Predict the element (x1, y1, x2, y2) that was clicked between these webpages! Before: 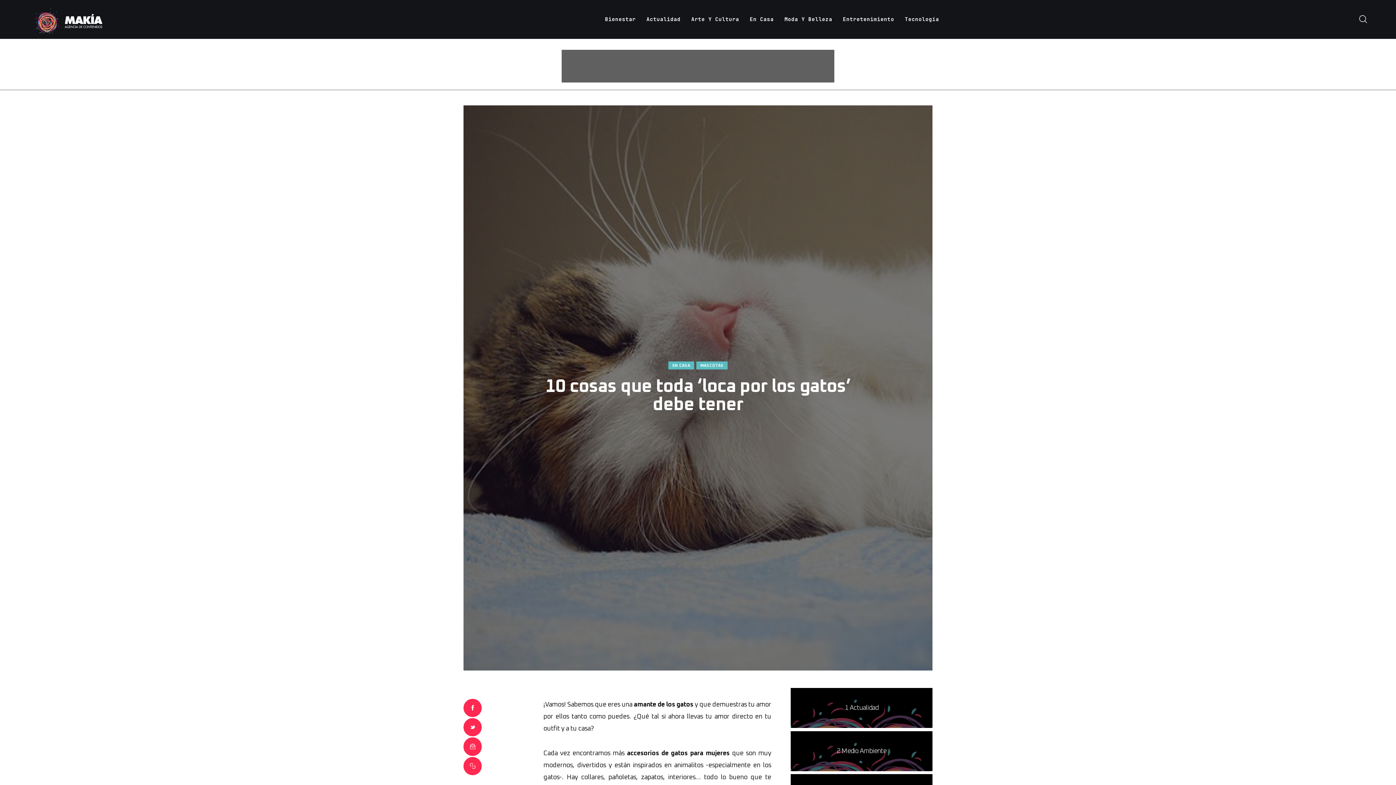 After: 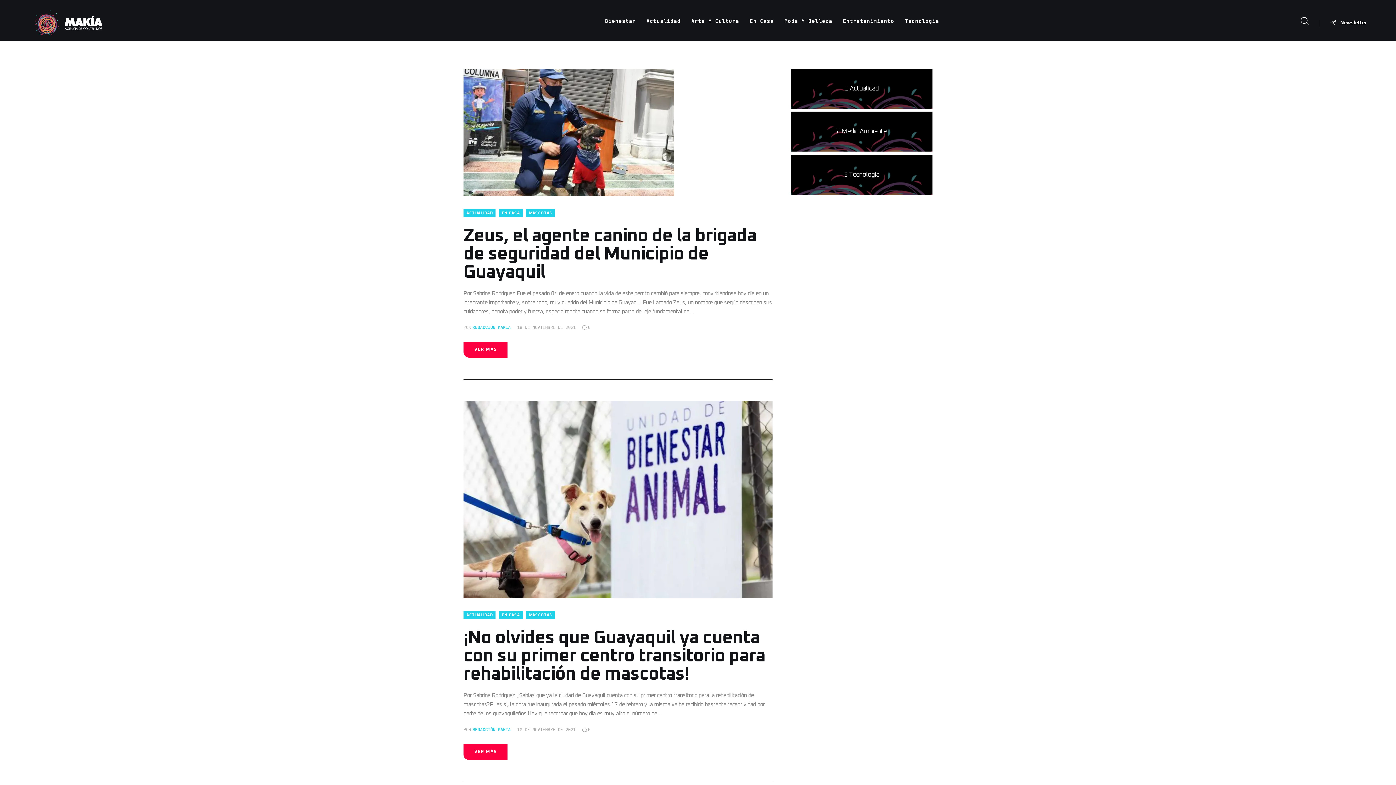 Action: label: MASCOTAS bbox: (696, 361, 727, 369)